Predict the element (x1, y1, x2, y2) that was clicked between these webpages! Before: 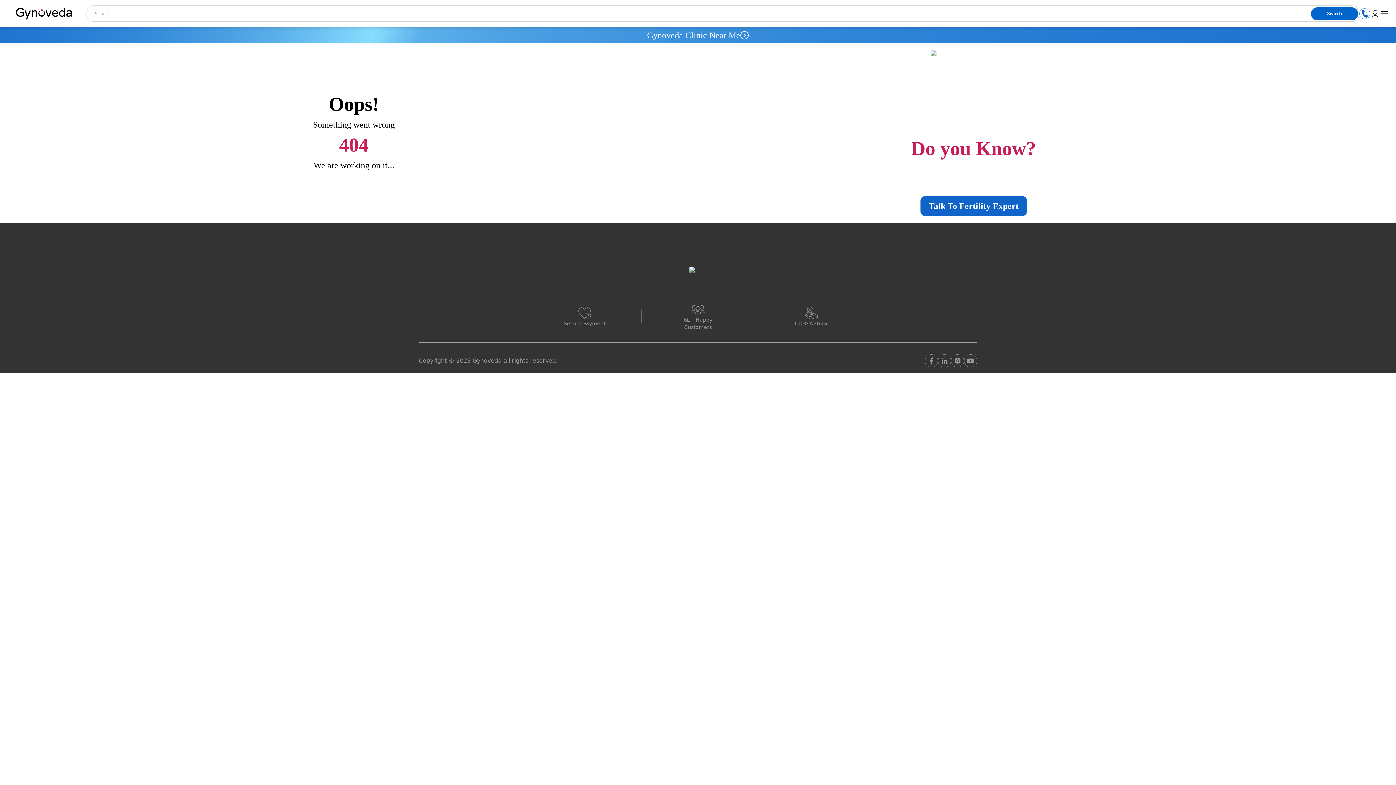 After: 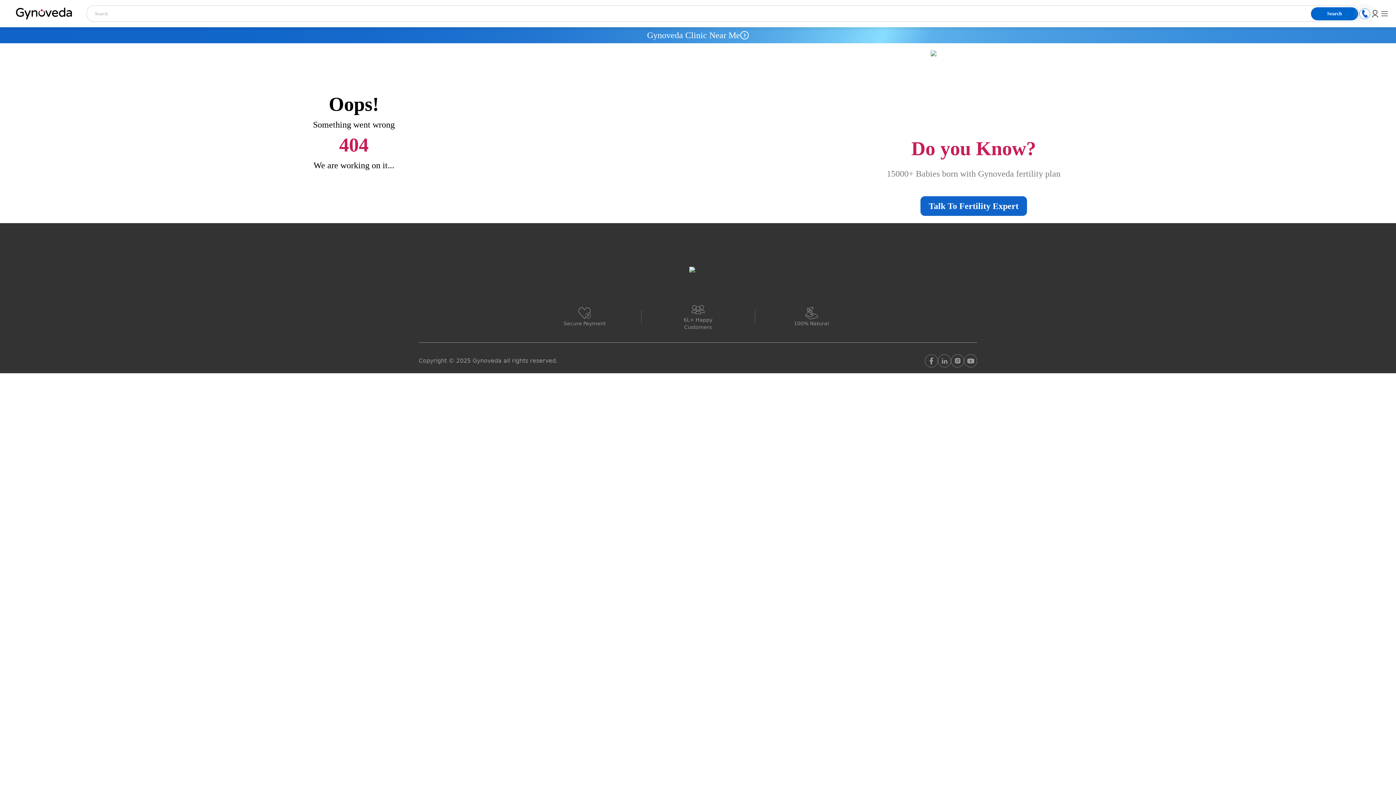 Action: bbox: (920, 196, 1027, 216) label: Talk To Fertility Expert